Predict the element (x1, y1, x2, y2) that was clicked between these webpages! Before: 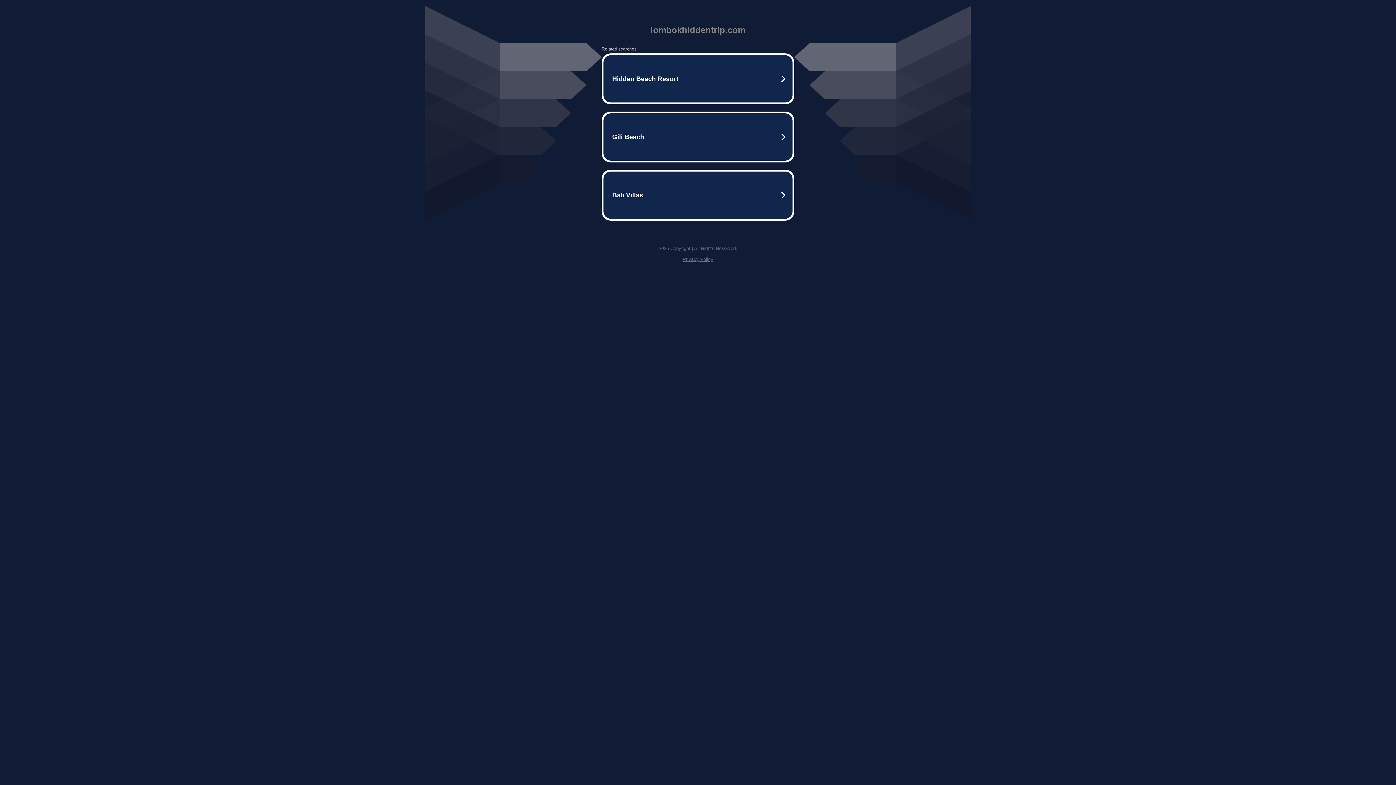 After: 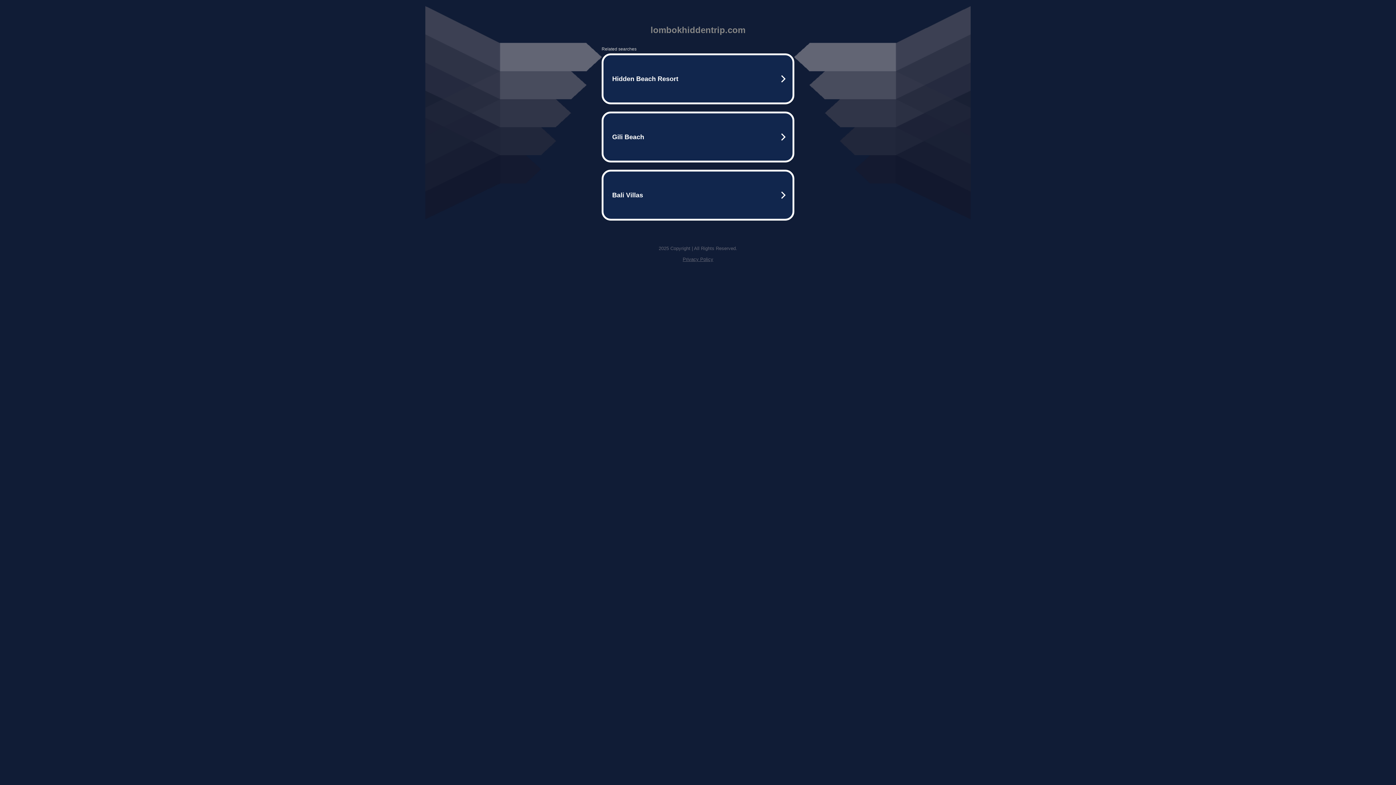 Action: bbox: (682, 256, 713, 262) label: Privacy Policy